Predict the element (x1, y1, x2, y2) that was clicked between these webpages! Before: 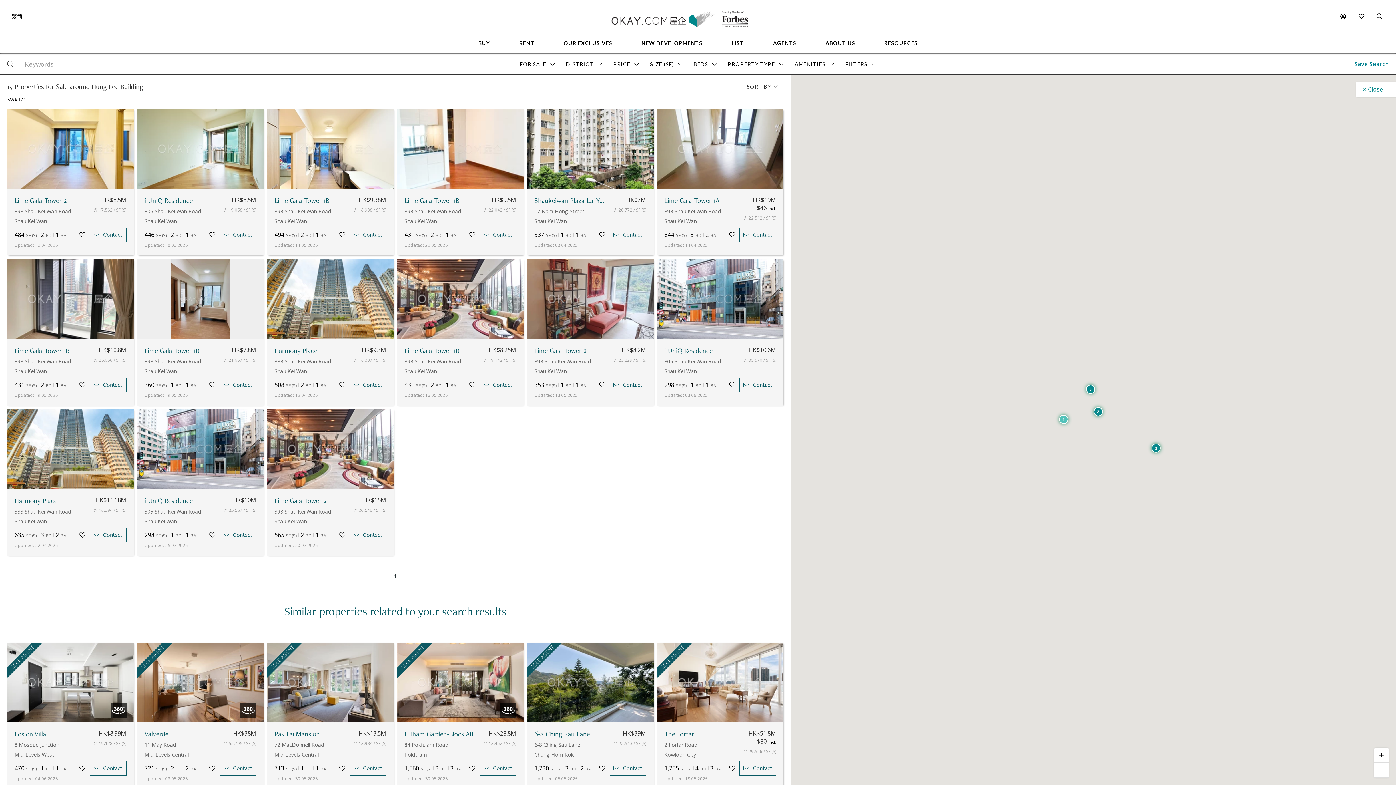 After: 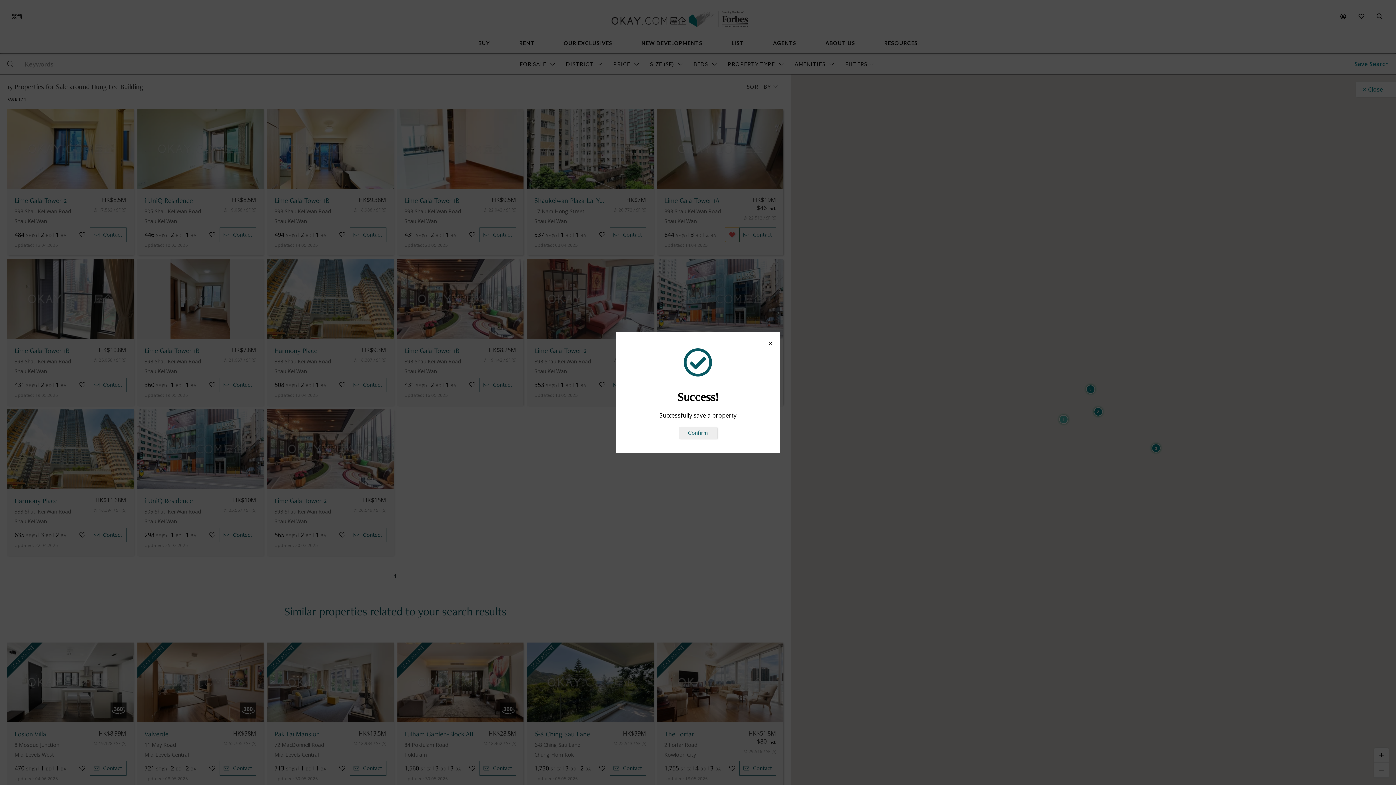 Action: bbox: (725, 227, 739, 242)